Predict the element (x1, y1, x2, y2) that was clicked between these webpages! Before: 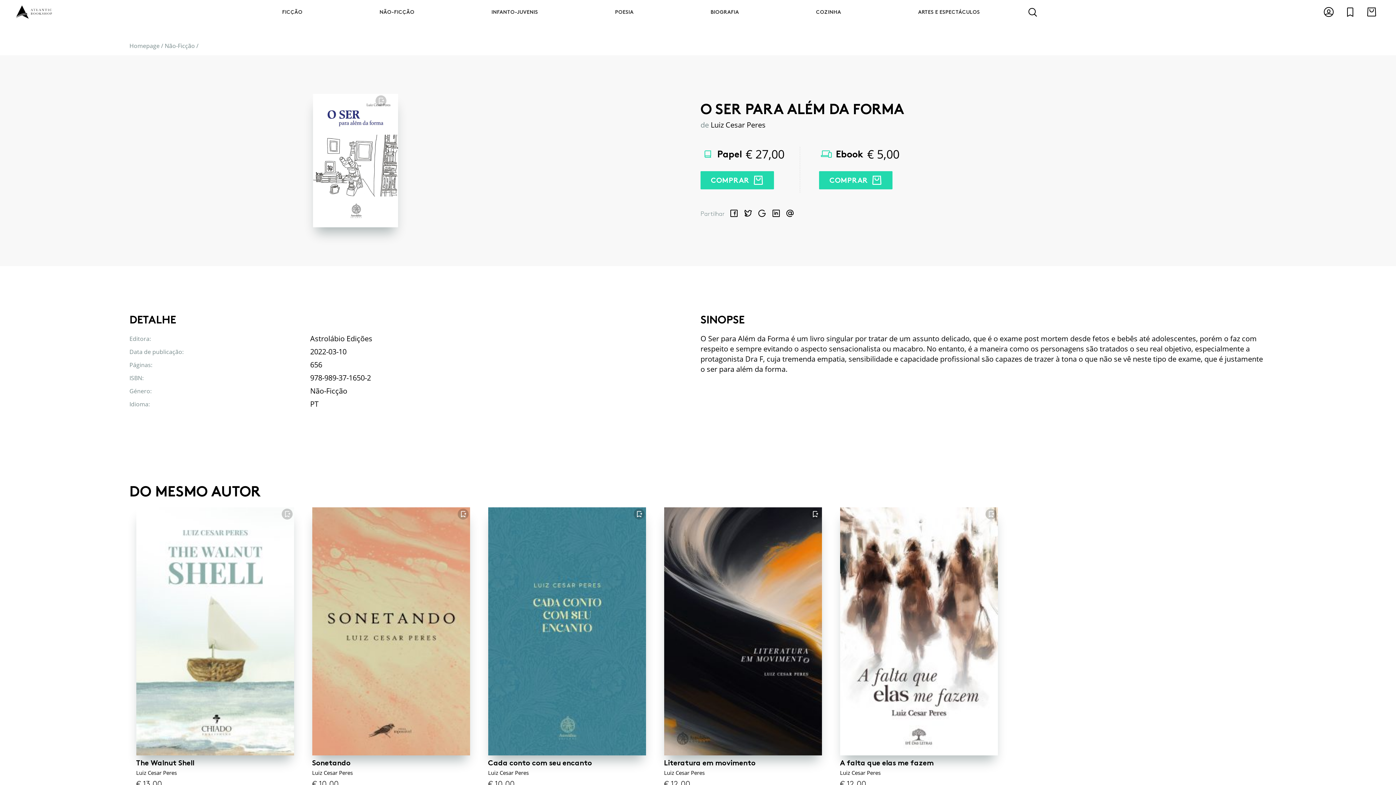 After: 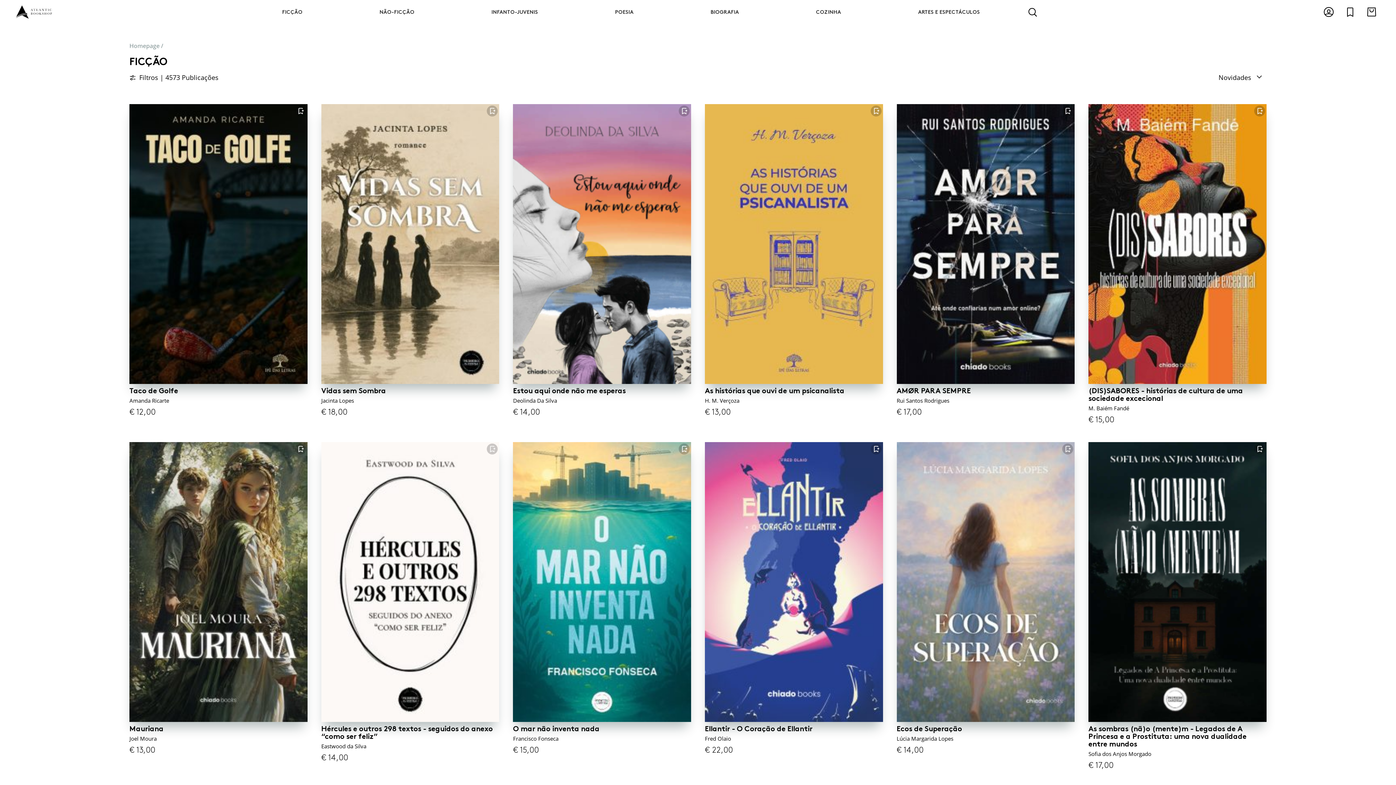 Action: label: FICÇÃO bbox: (243, 0, 341, 24)